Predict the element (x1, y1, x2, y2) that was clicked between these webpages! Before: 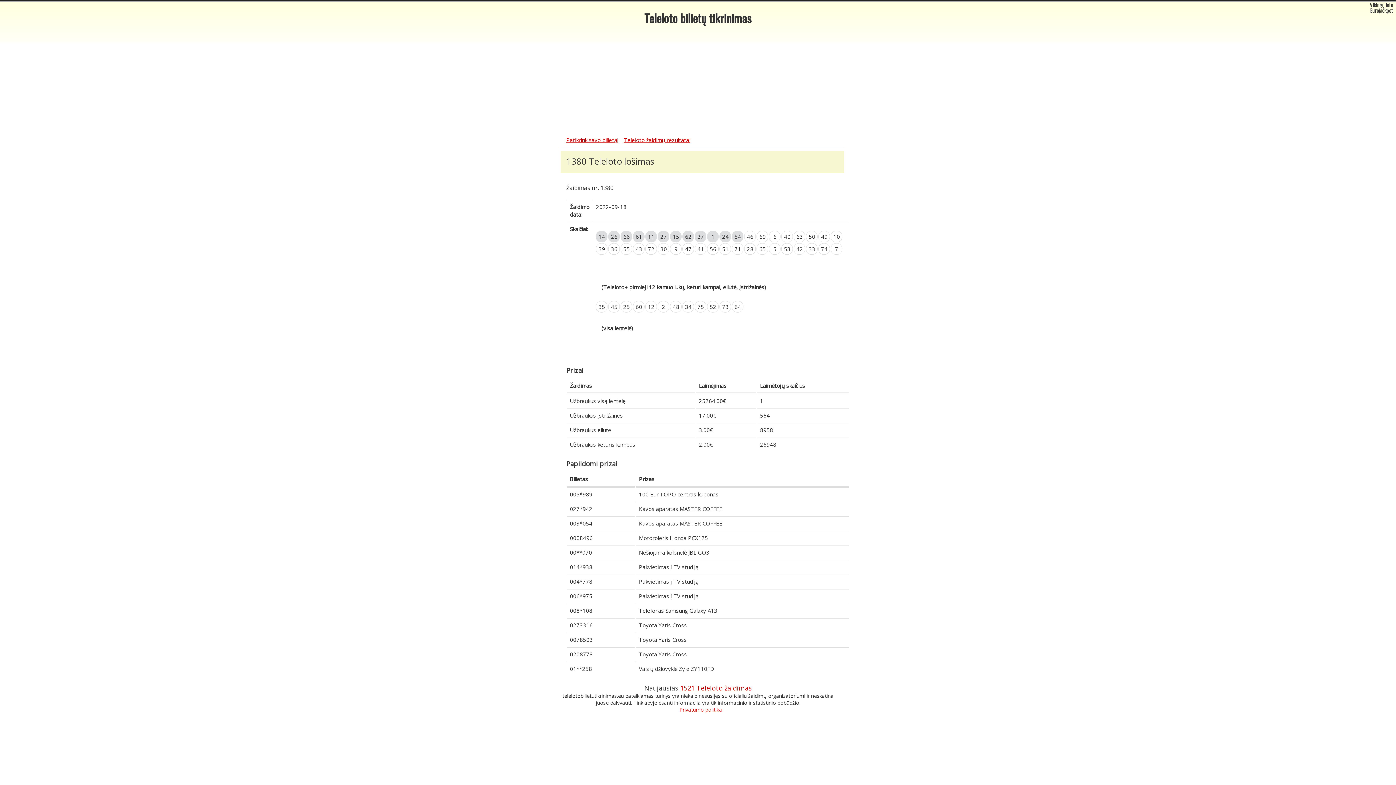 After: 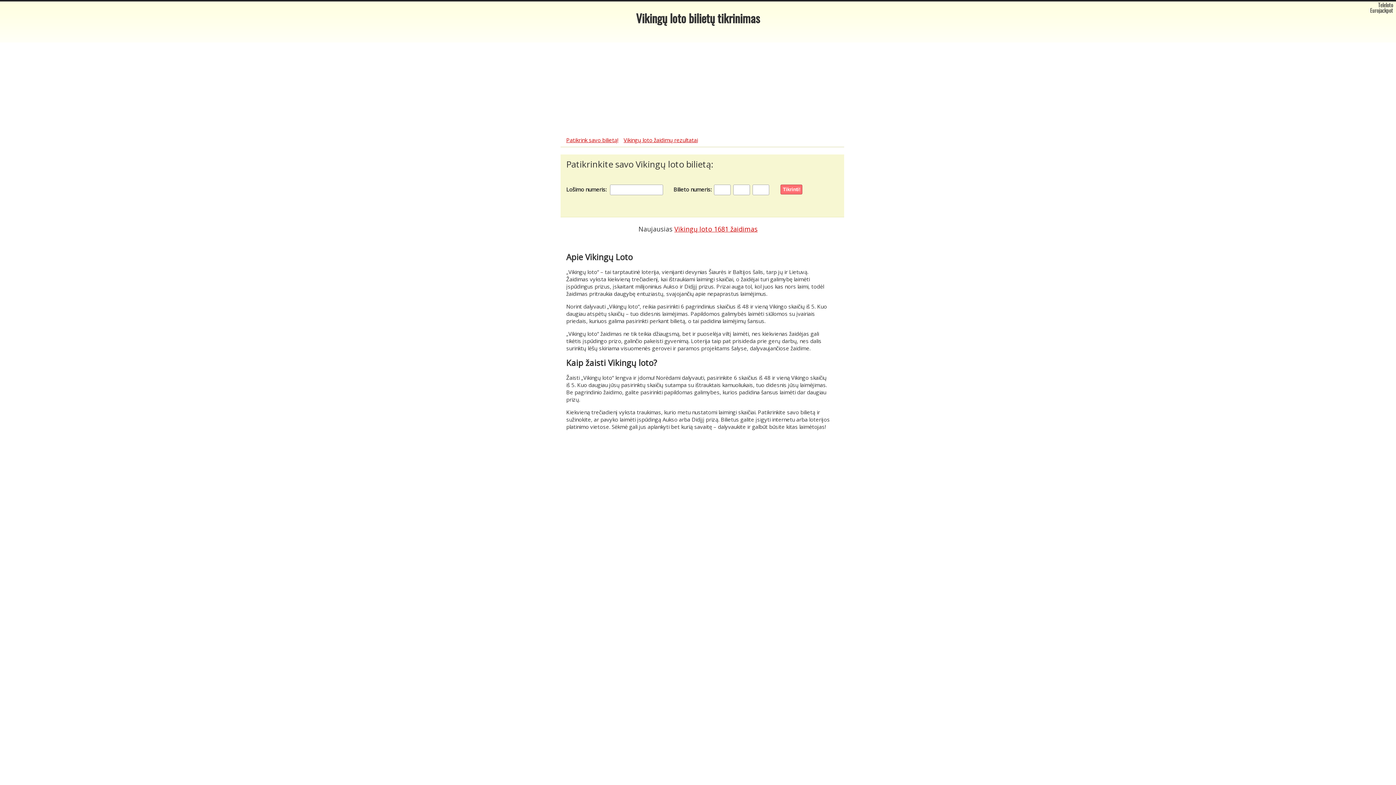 Action: bbox: (1370, 2, 1393, 8) label: Vikingų loto